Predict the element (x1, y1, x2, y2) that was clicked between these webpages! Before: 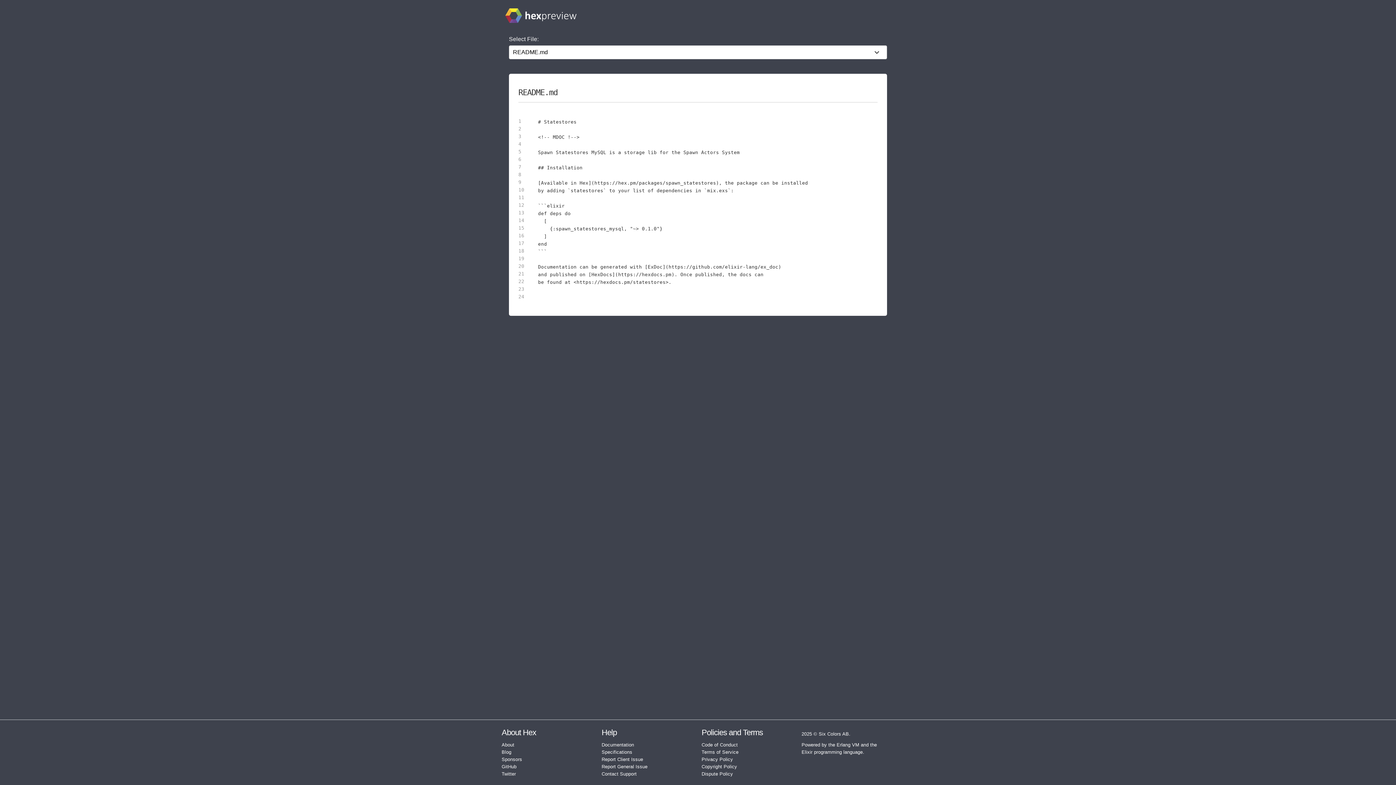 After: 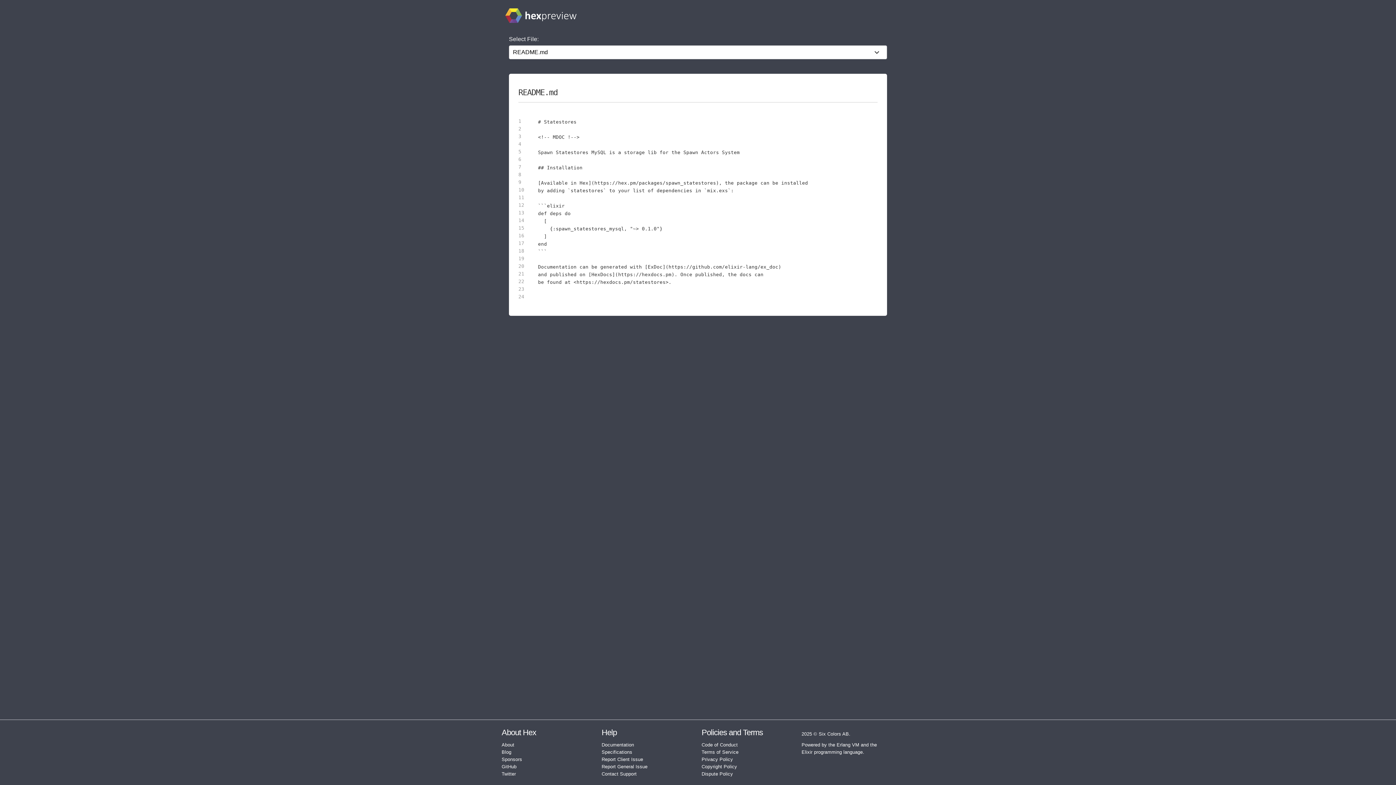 Action: bbox: (601, 771, 636, 777) label: Contact Support